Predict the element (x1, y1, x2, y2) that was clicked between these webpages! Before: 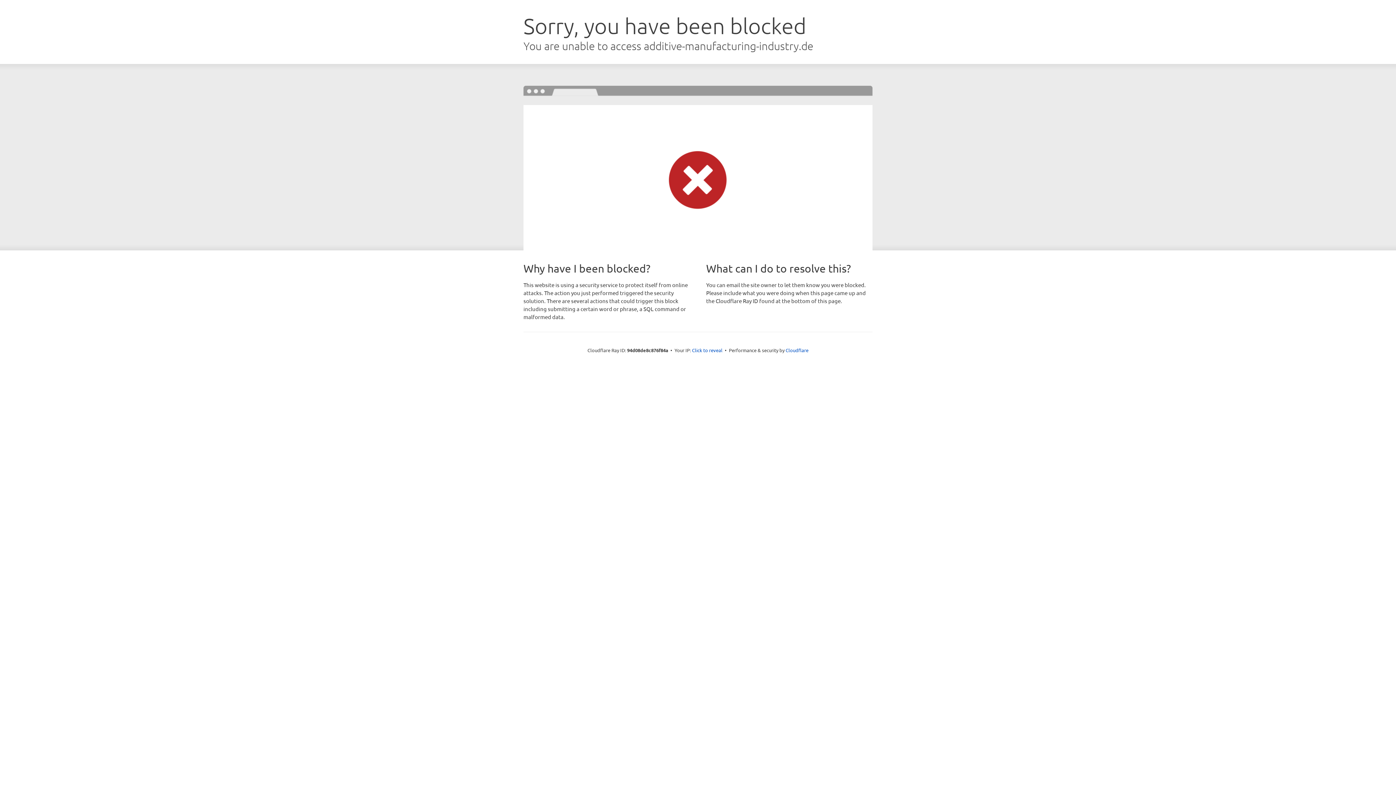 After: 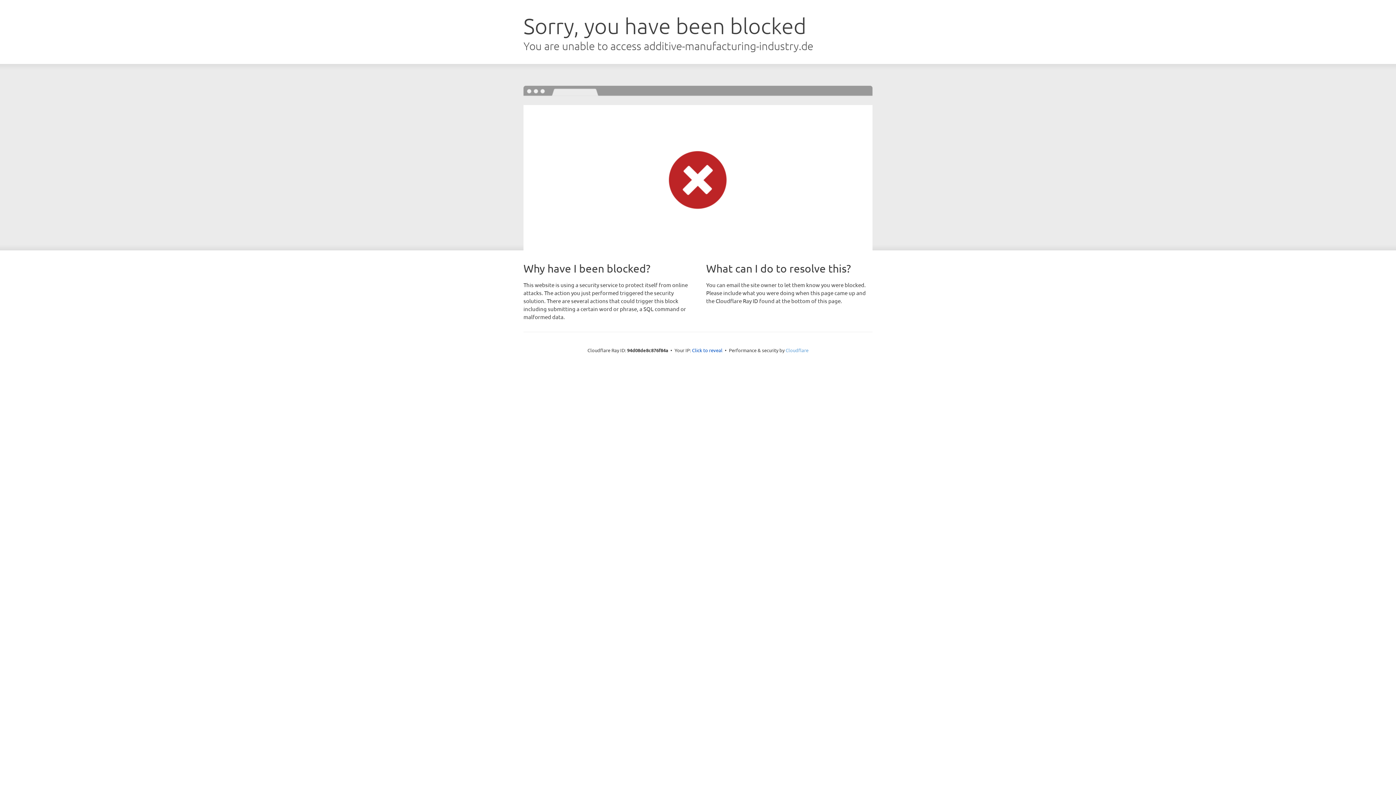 Action: bbox: (785, 347, 808, 353) label: Cloudflare